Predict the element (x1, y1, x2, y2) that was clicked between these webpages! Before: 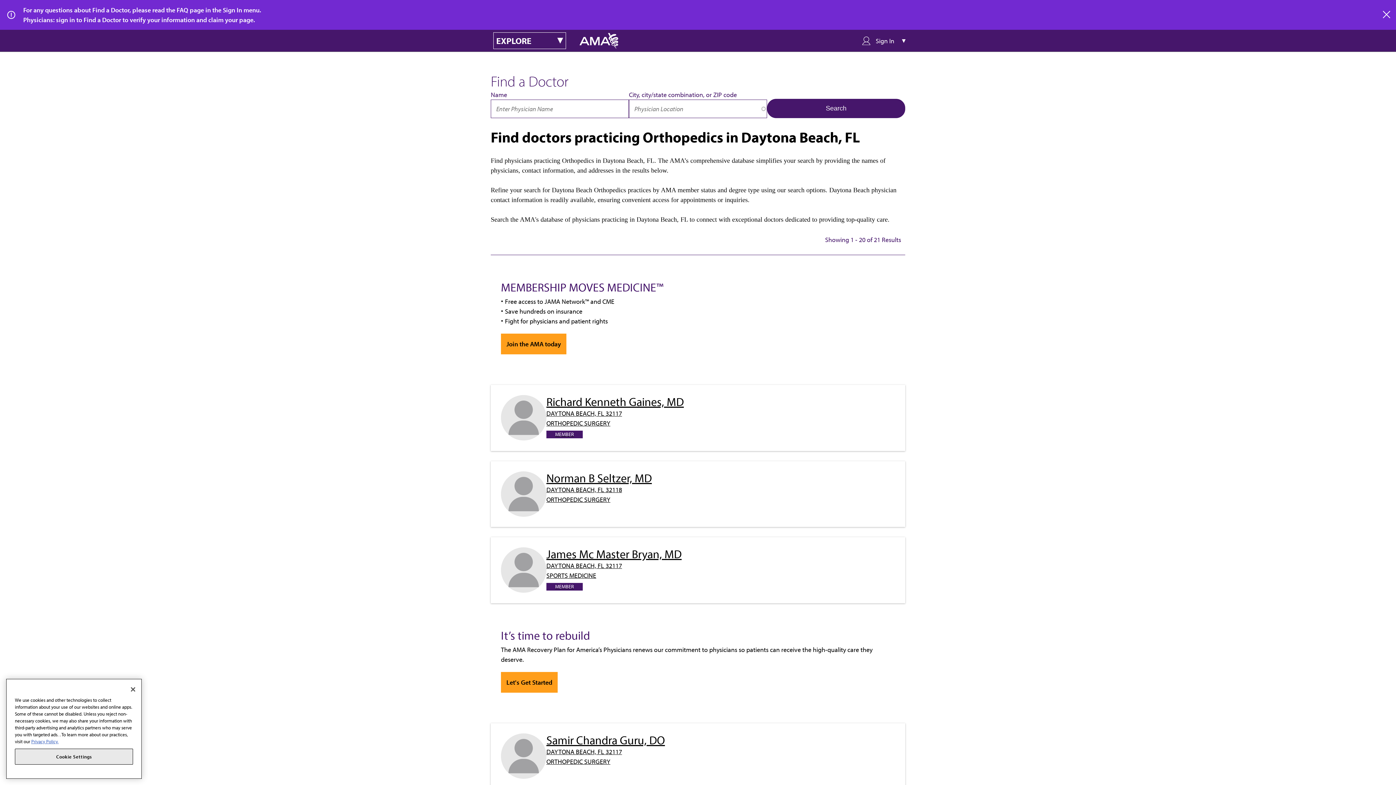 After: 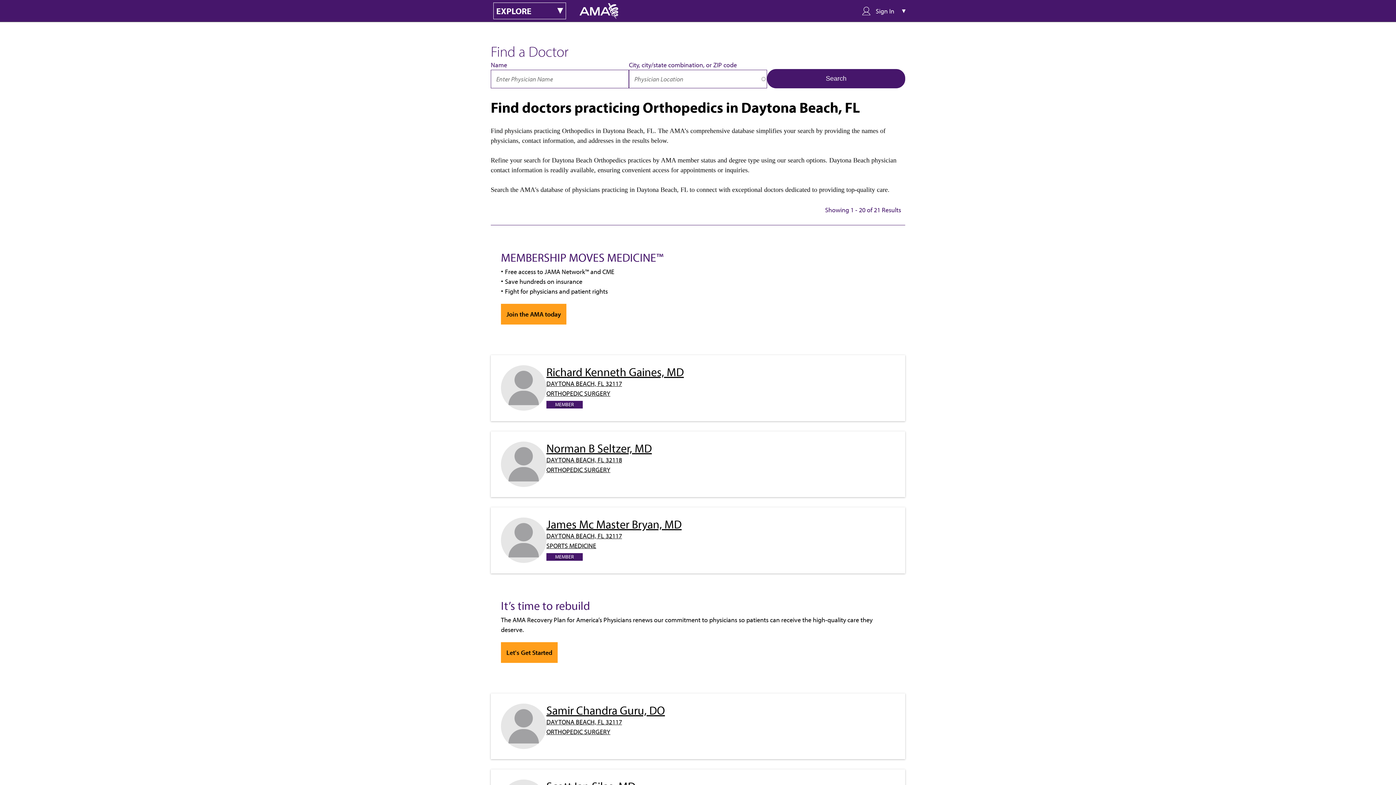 Action: bbox: (1383, 10, 1391, 18) label:  close